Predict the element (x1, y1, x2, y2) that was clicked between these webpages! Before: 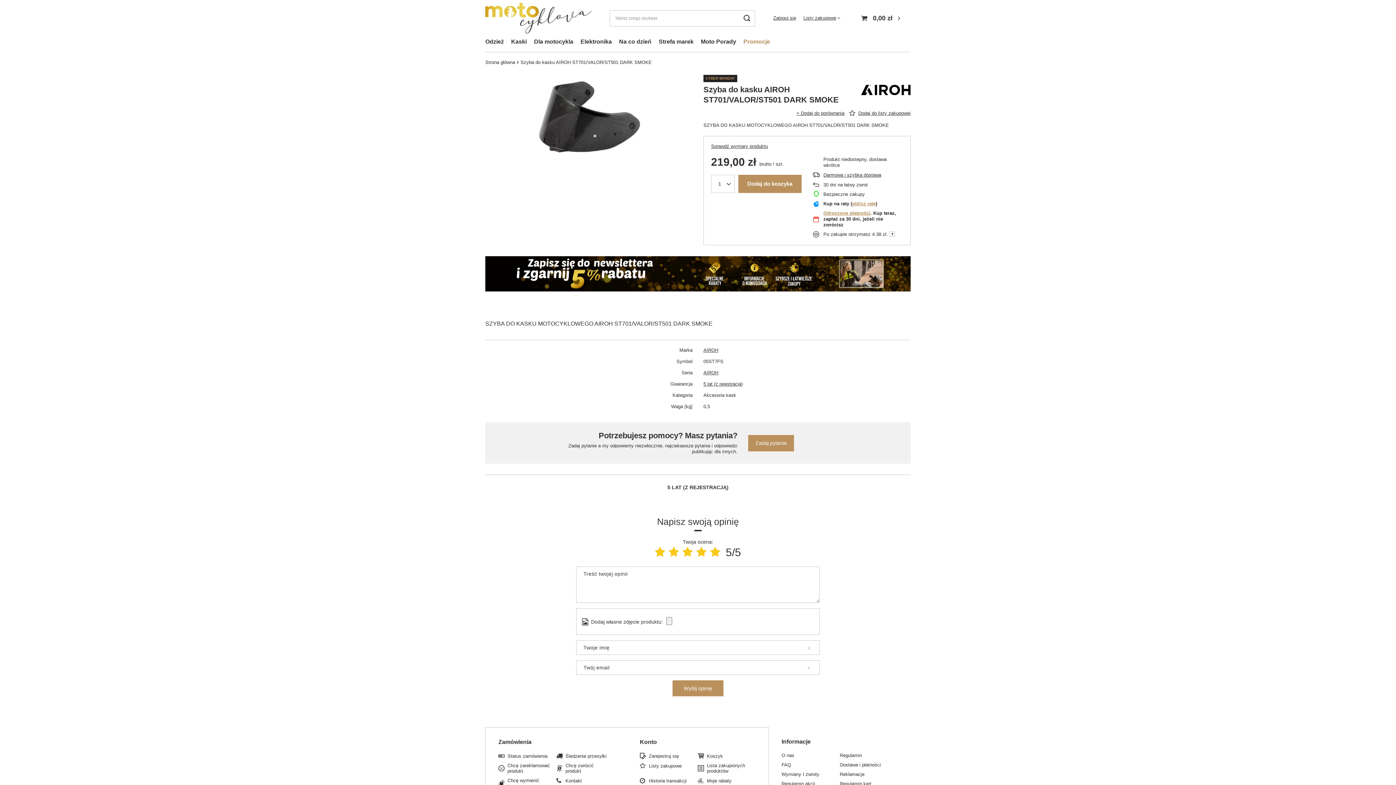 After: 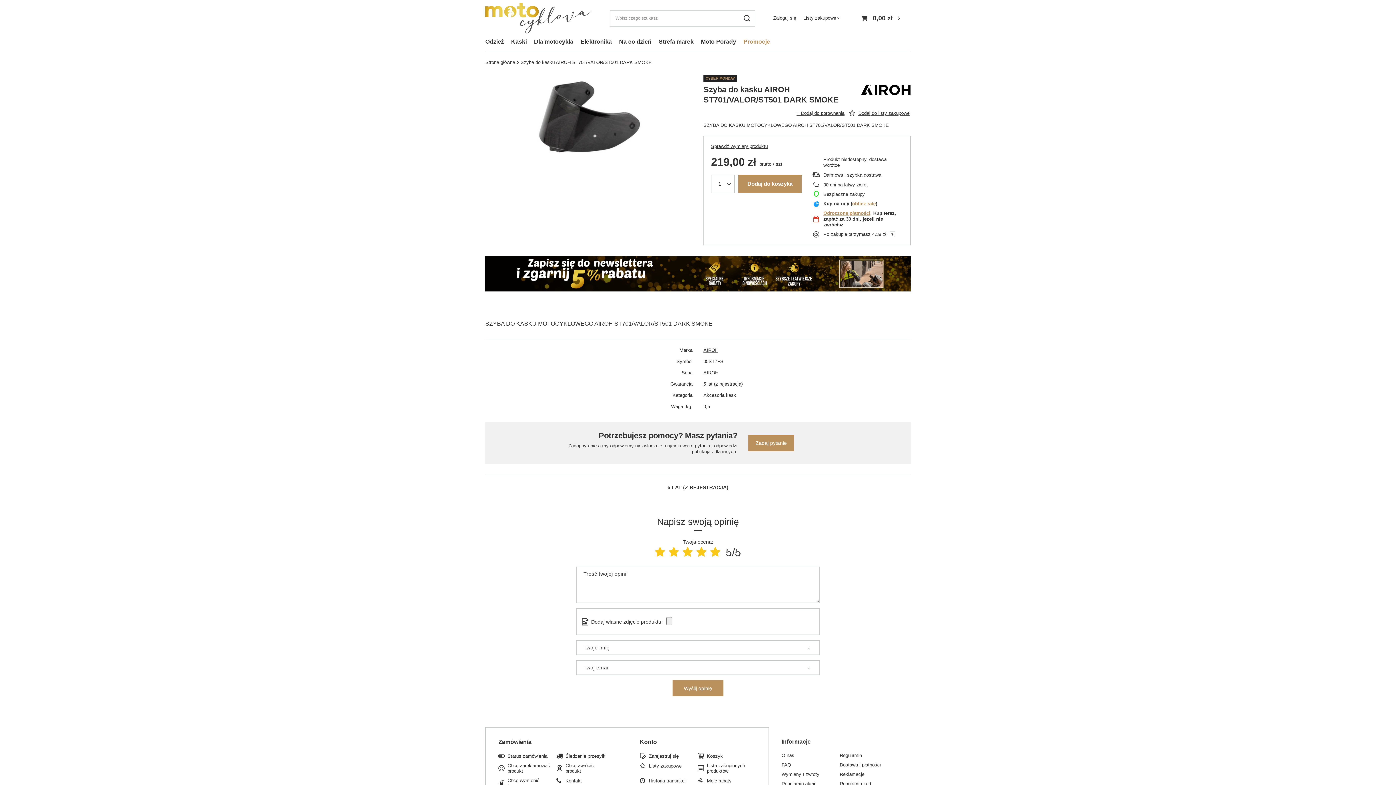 Action: bbox: (710, 546, 720, 558)